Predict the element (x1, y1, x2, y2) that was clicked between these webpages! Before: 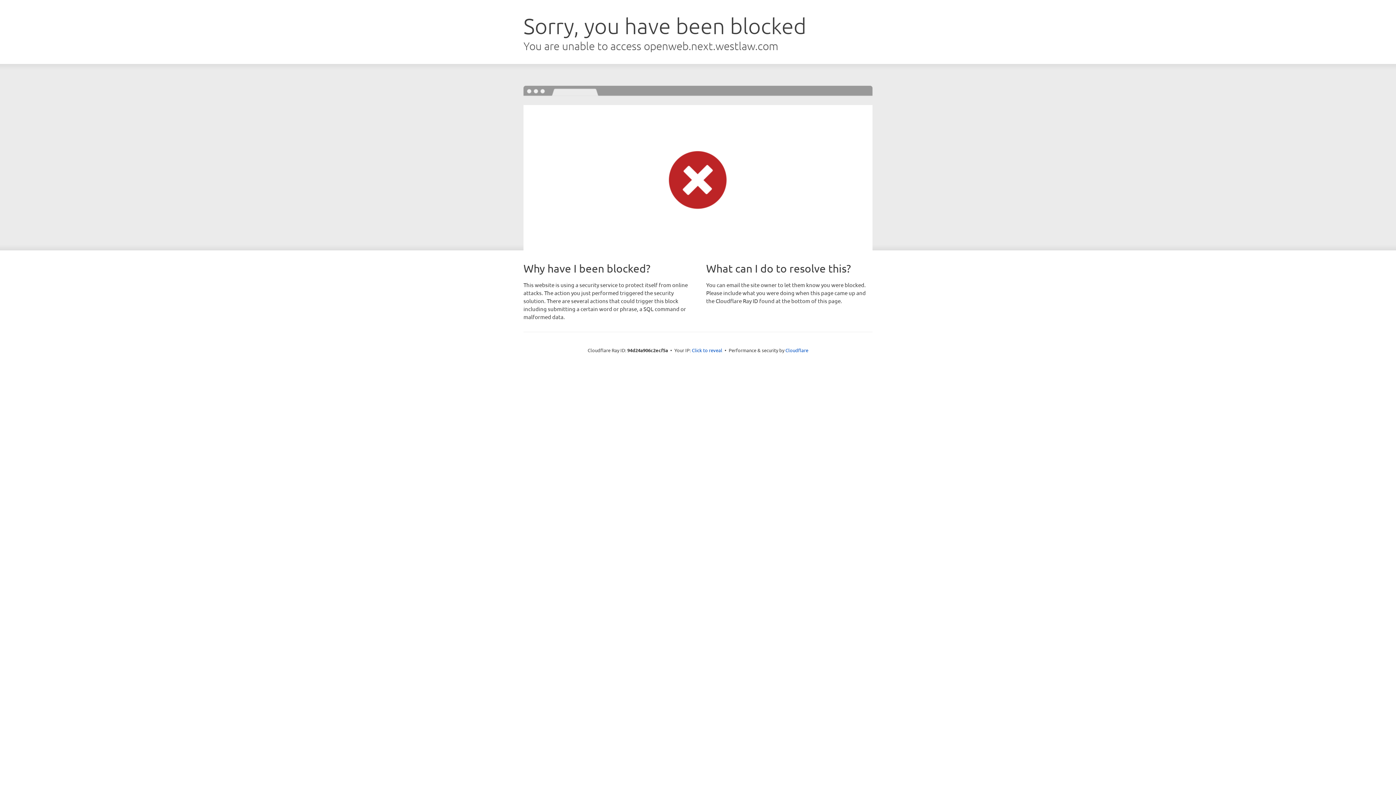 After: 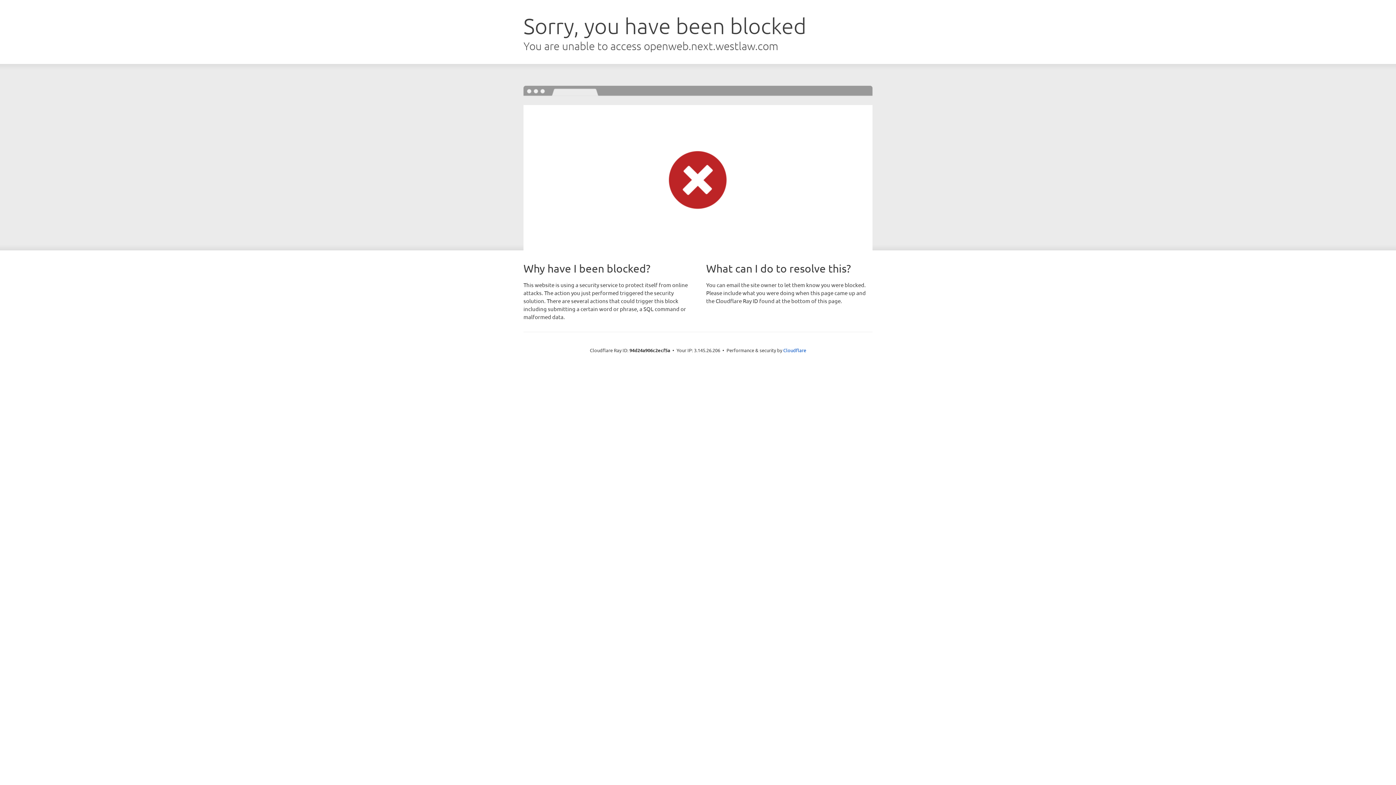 Action: label: Click to reveal bbox: (692, 346, 722, 353)